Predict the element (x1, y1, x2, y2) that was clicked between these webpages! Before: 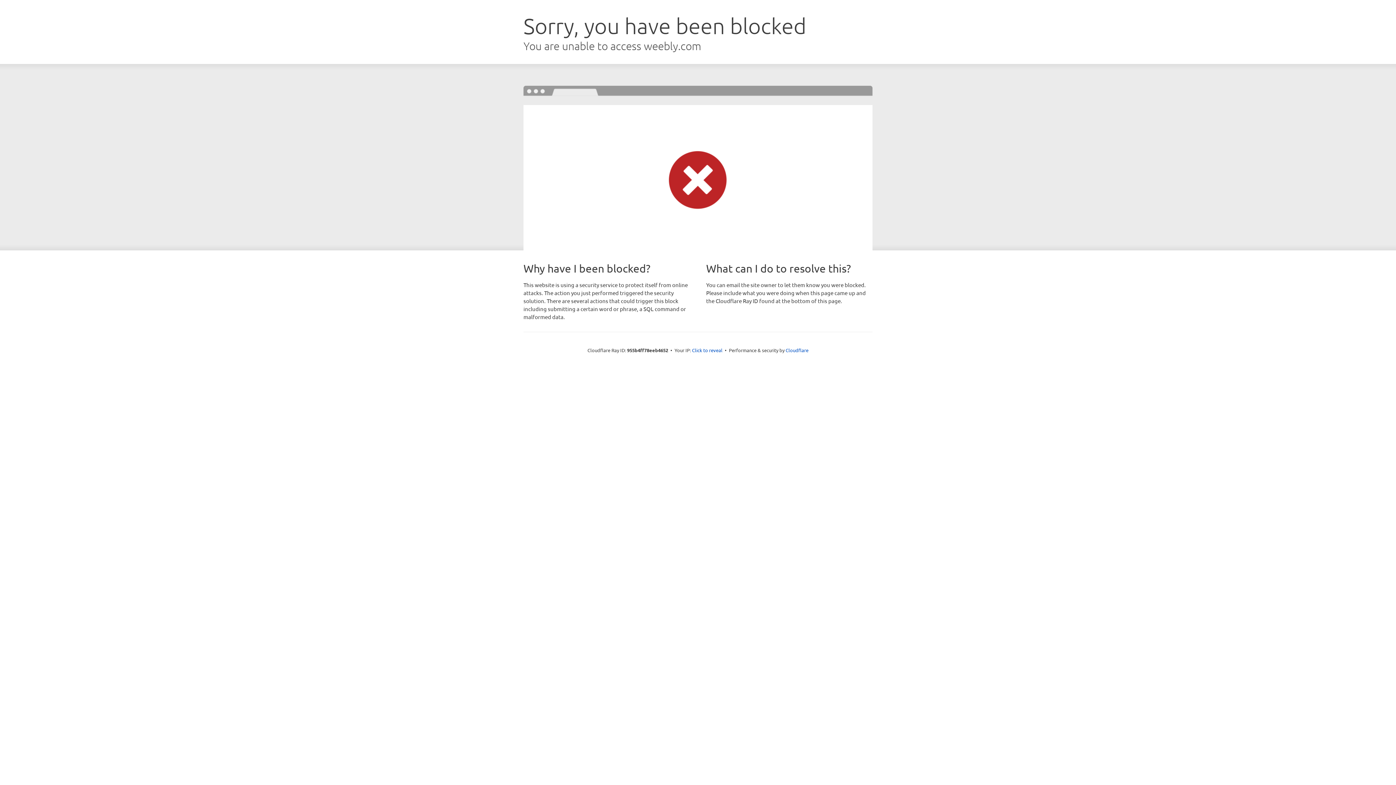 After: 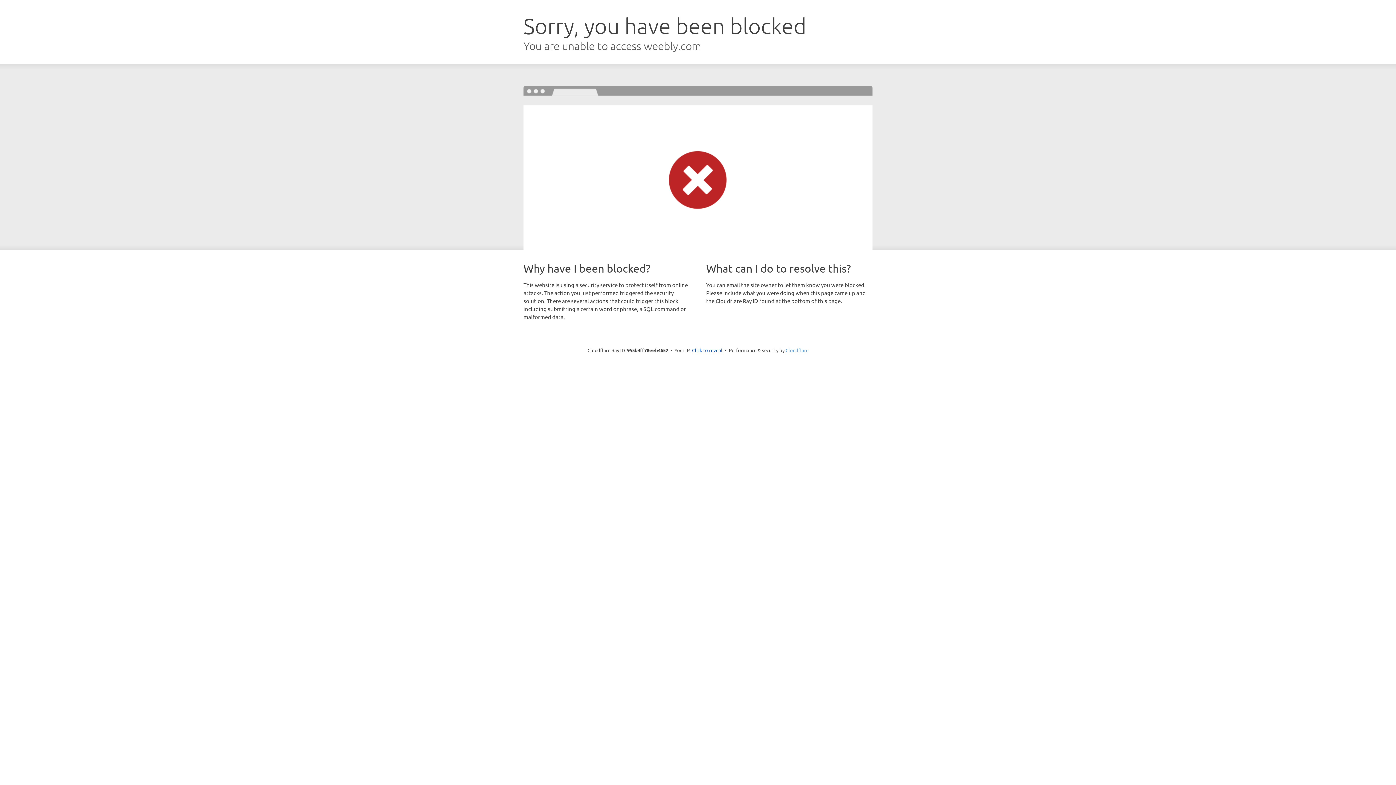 Action: bbox: (785, 347, 808, 353) label: Cloudflare